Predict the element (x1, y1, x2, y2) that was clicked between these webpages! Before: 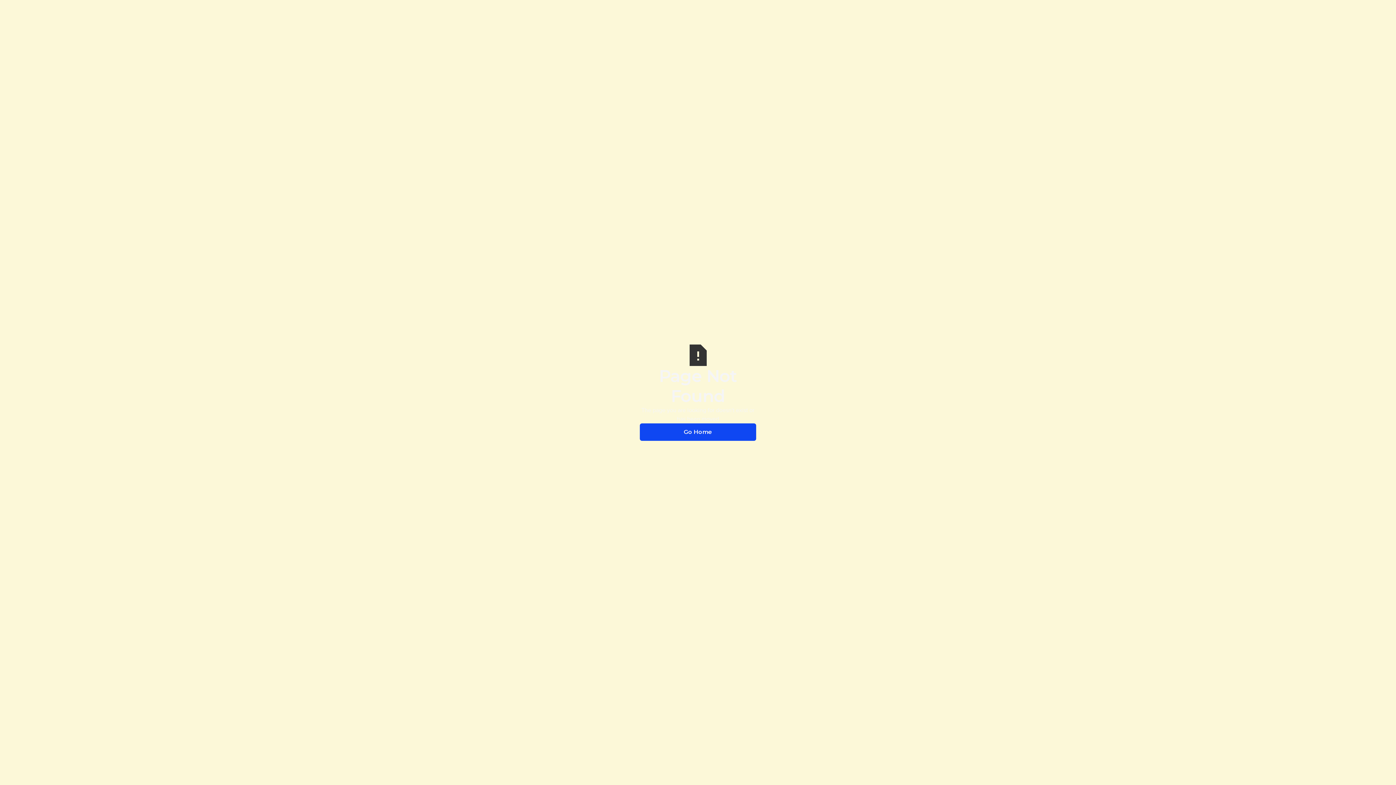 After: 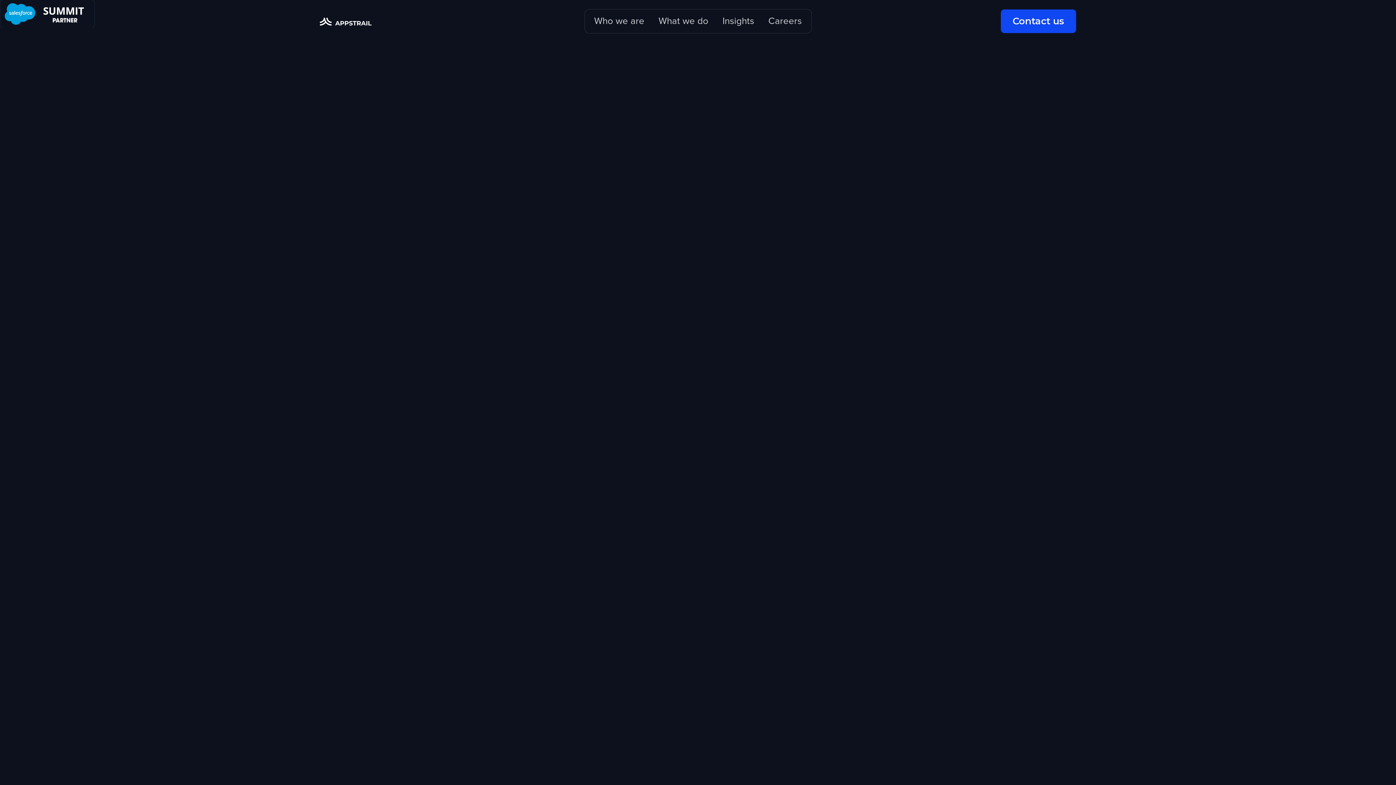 Action: label: Go Home bbox: (640, 423, 756, 440)